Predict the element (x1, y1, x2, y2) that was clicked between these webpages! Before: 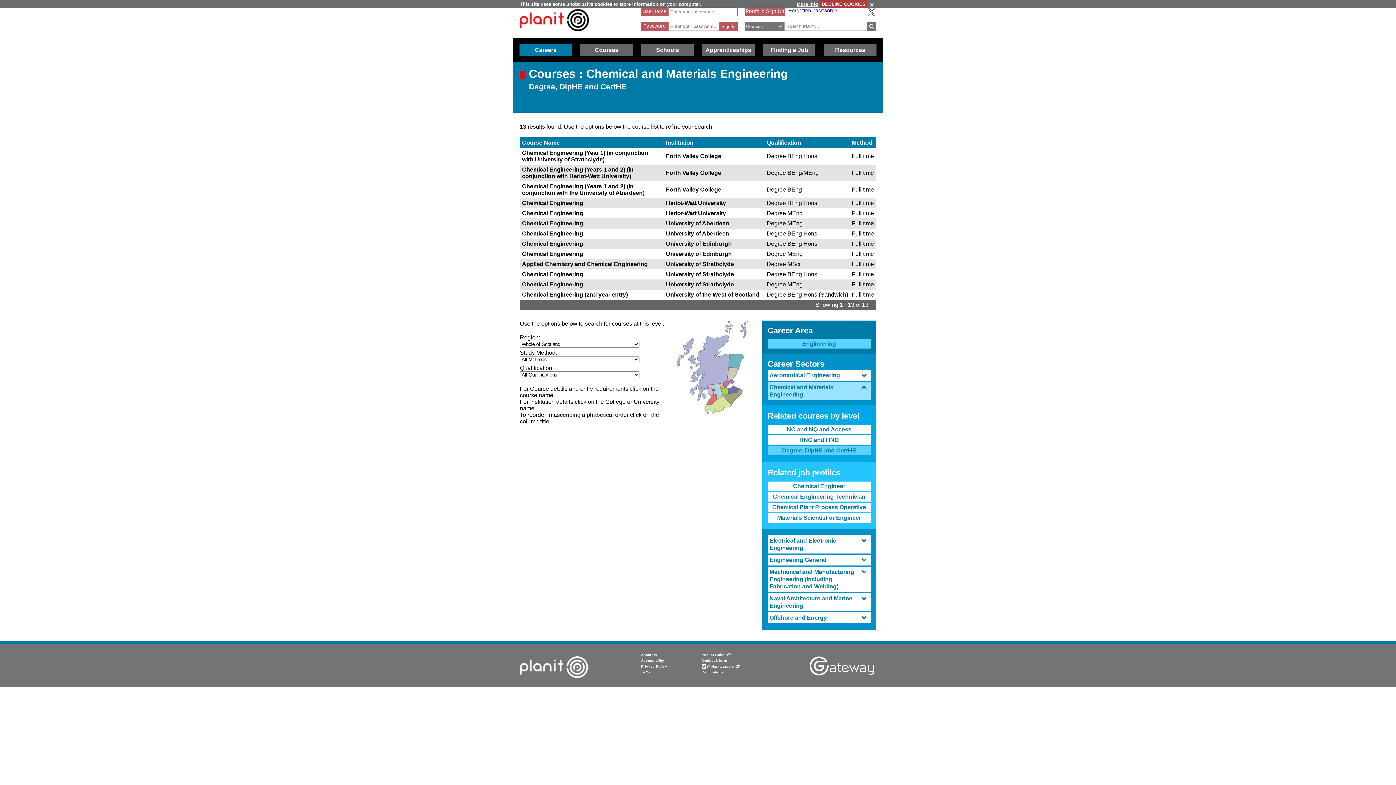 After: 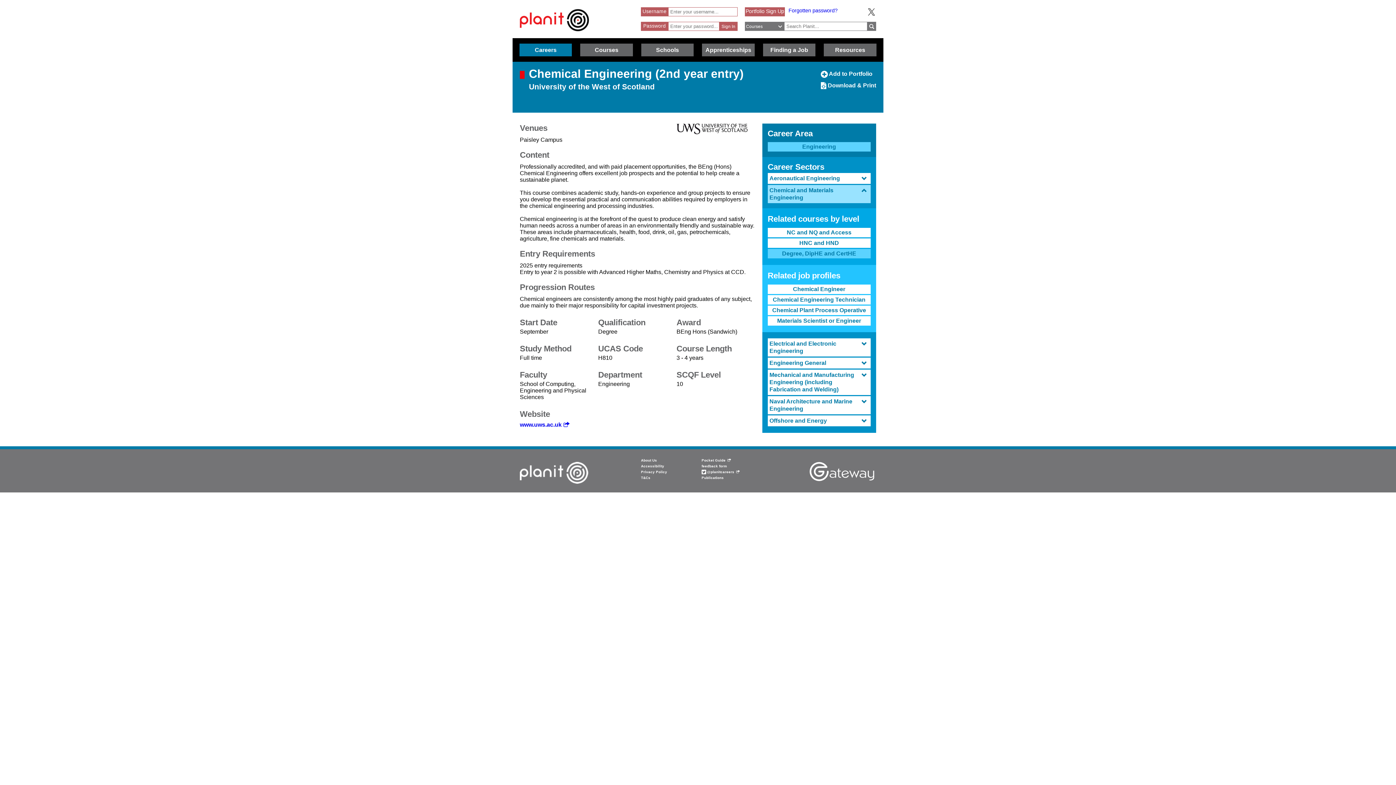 Action: label: Chemical Engineering (2nd year entry) bbox: (522, 291, 628, 297)